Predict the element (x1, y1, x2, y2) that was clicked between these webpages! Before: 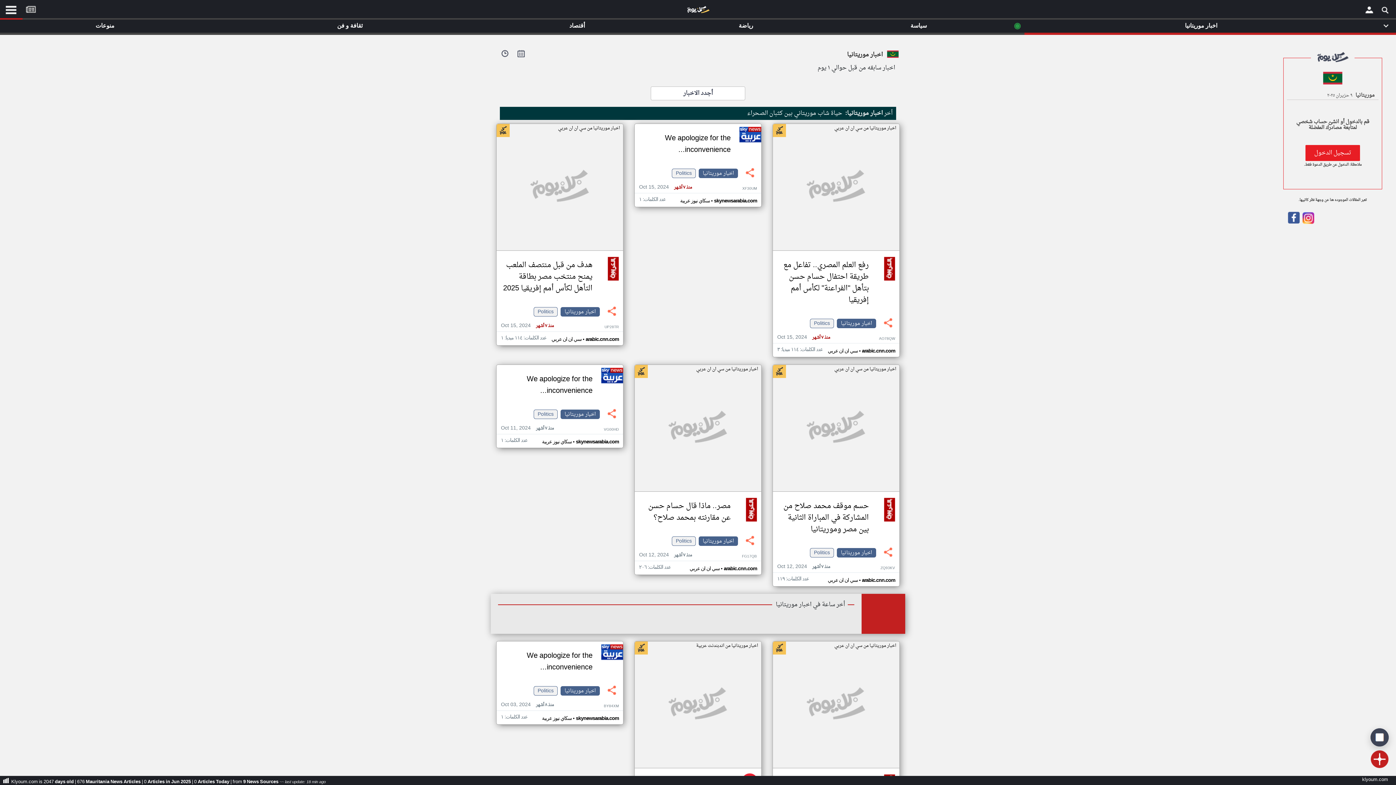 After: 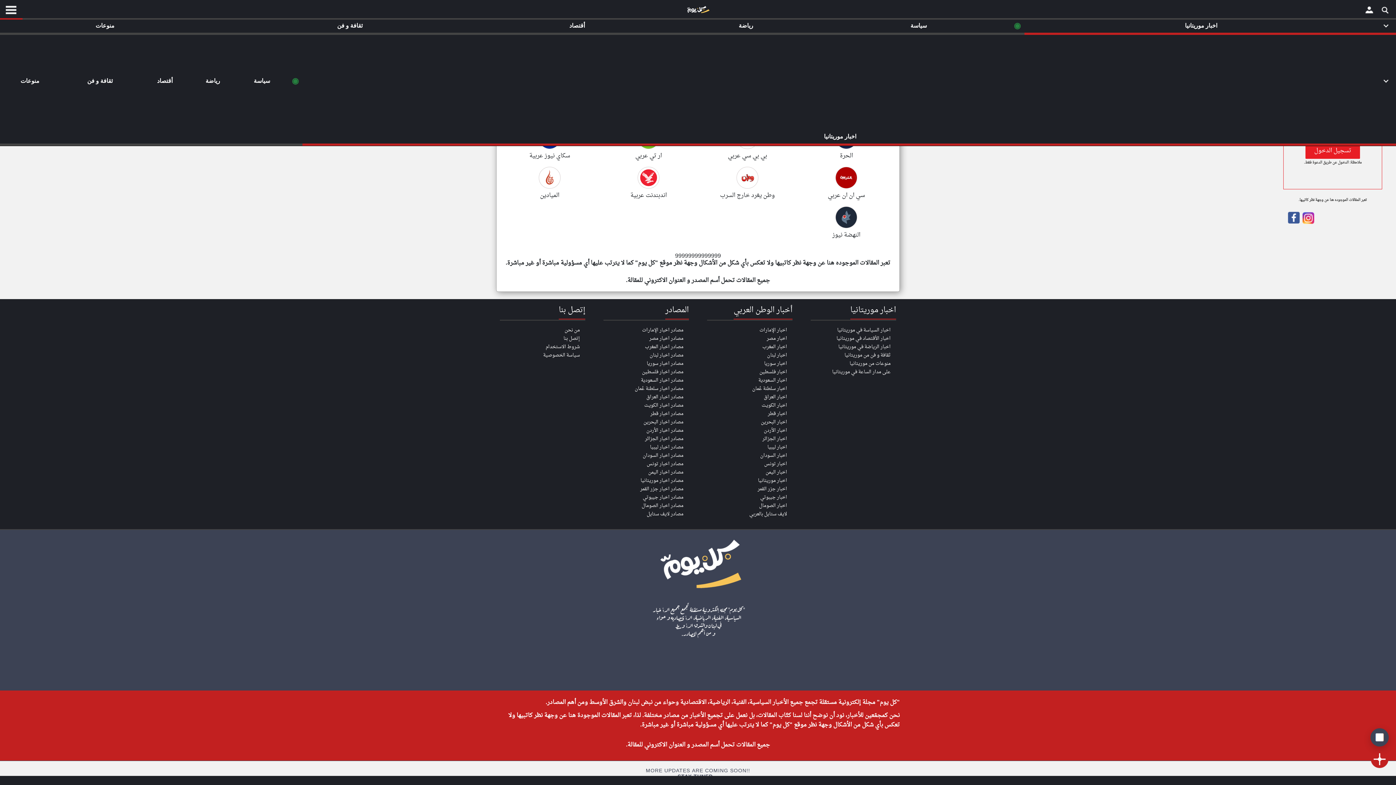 Action: bbox: (232, 777, 278, 786) label: from 9 News Sources